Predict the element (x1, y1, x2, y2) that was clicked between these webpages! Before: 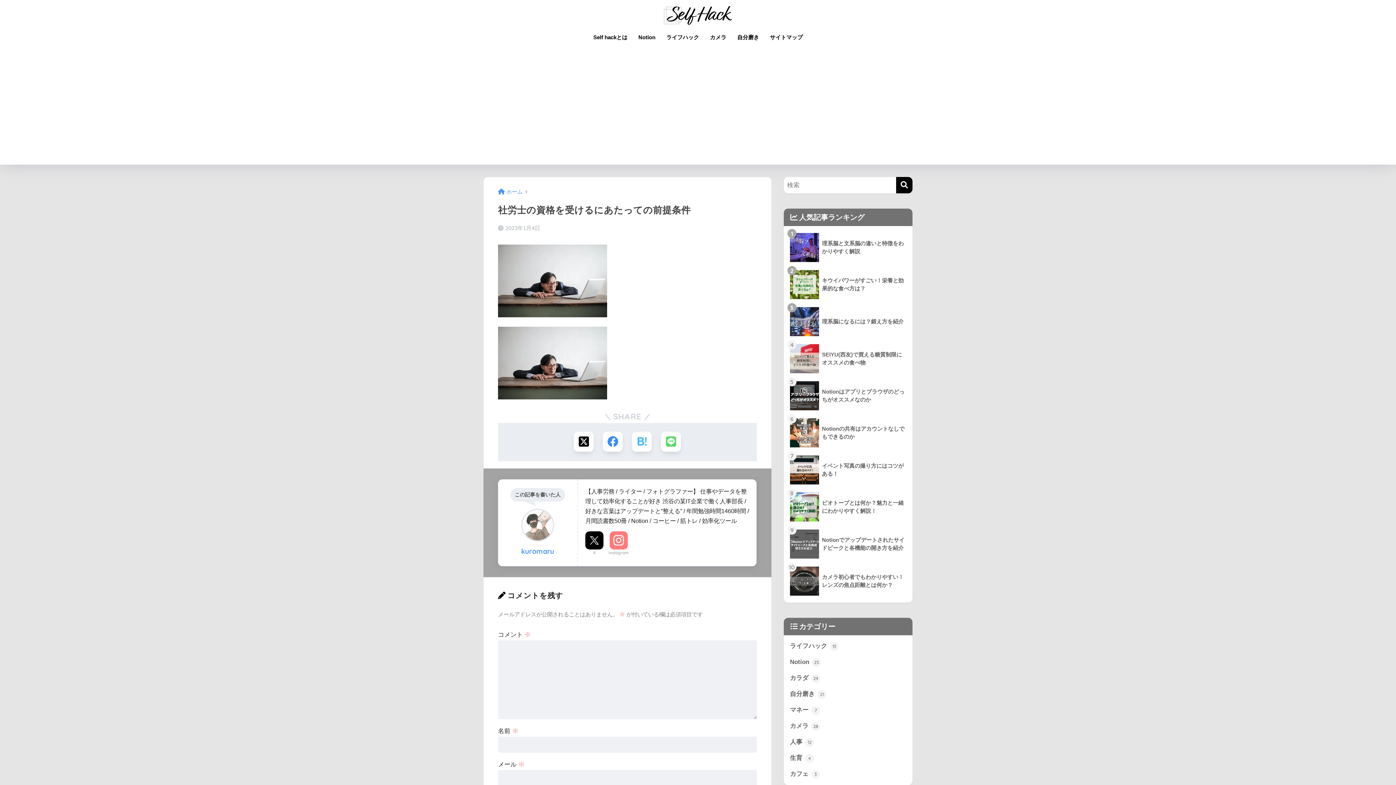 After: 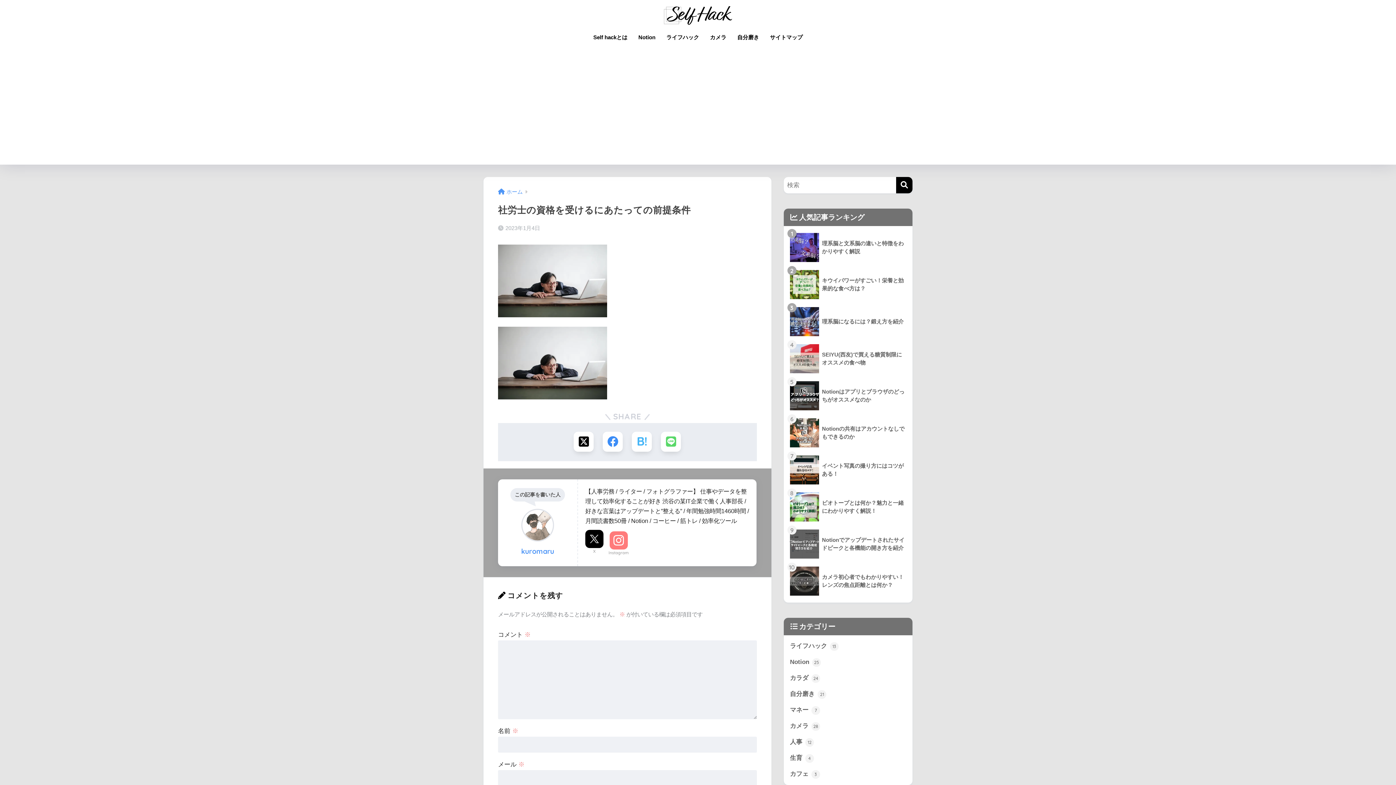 Action: bbox: (585, 531, 603, 556) label: X